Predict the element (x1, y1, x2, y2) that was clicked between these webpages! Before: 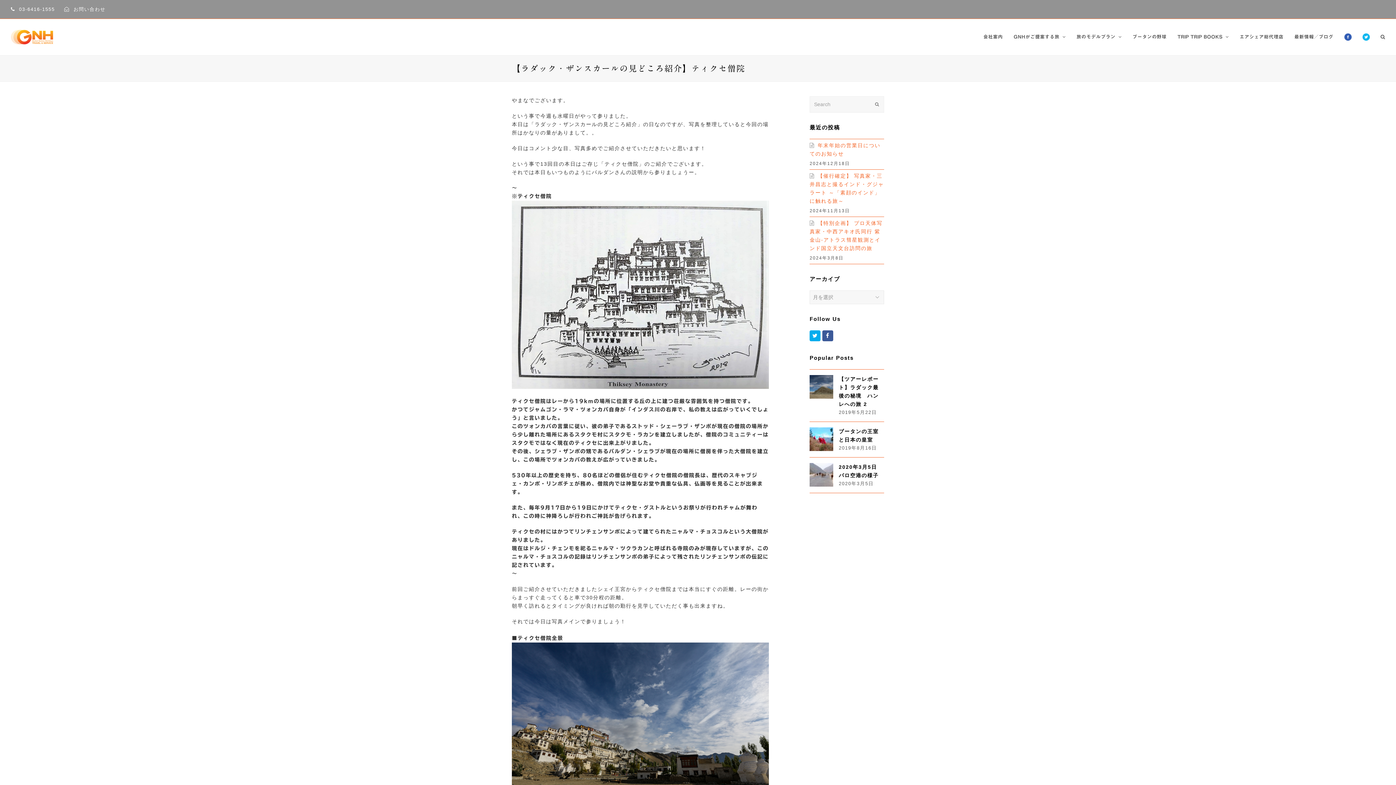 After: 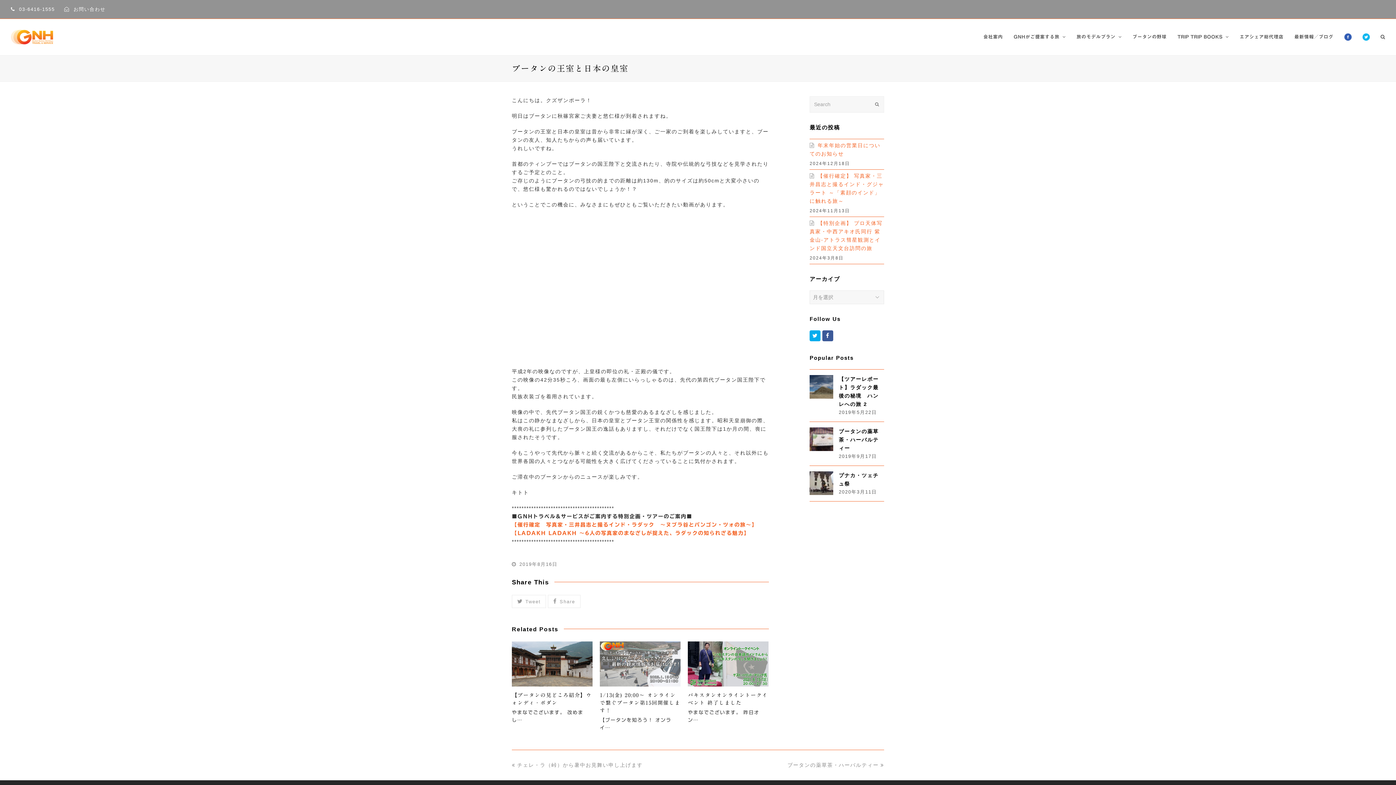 Action: bbox: (809, 427, 833, 451)